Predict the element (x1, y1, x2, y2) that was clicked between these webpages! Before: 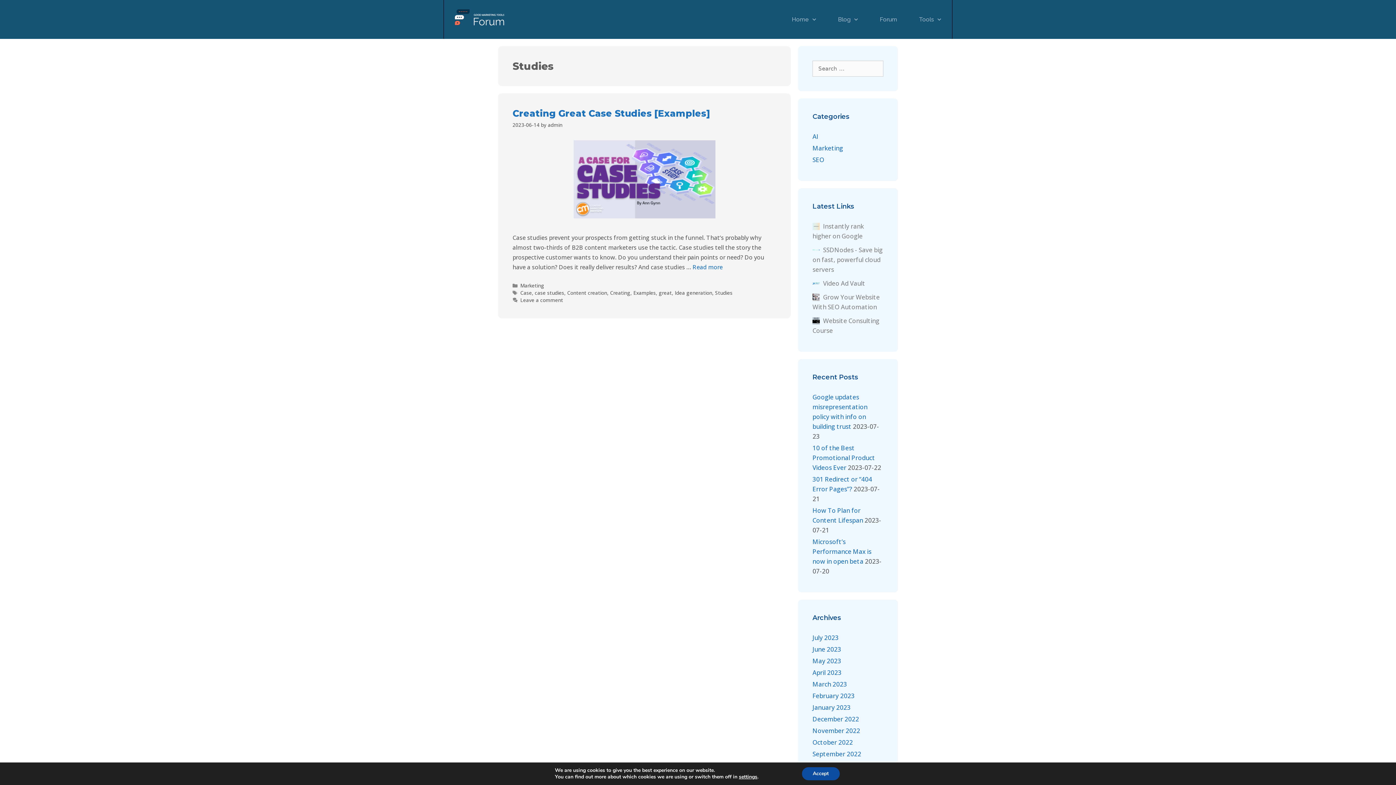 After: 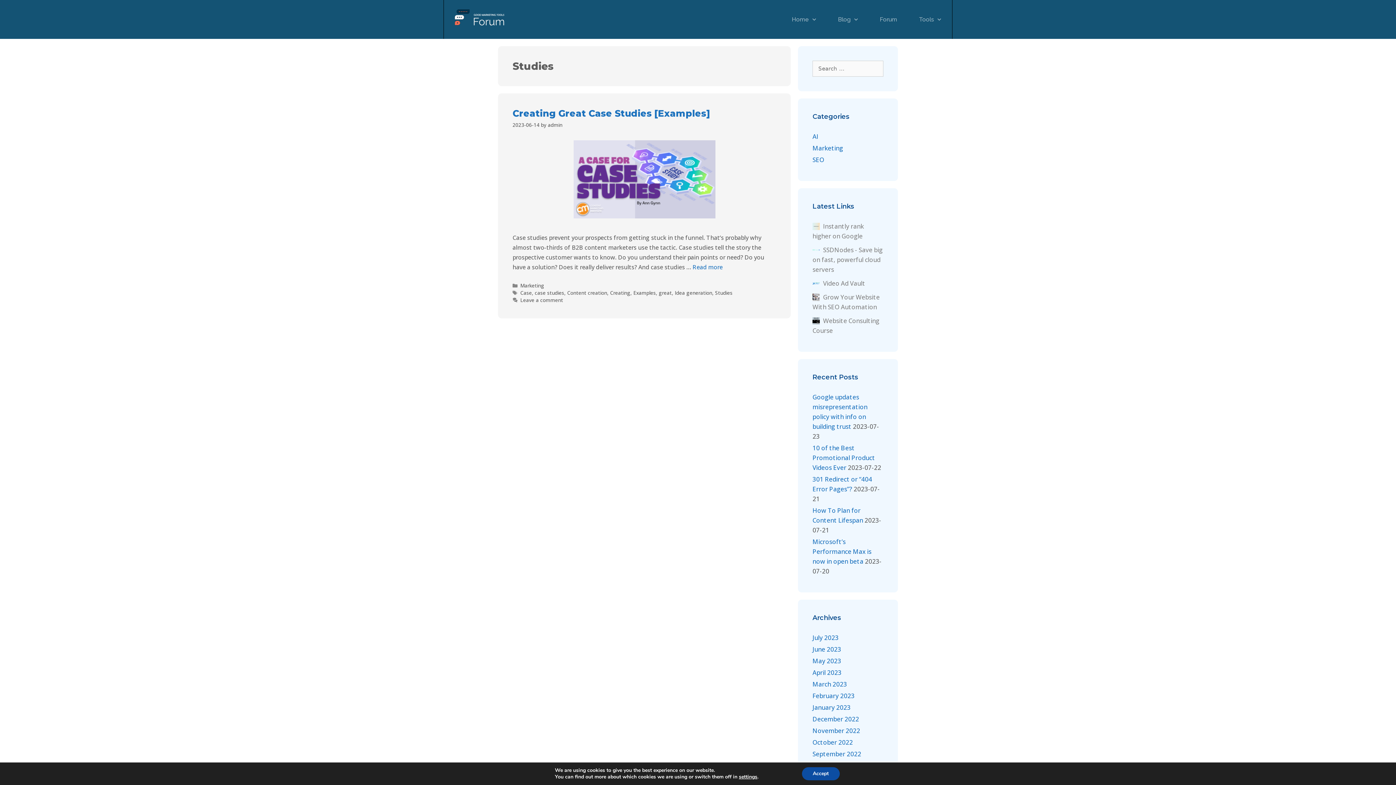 Action: label: Studies bbox: (715, 289, 732, 296)